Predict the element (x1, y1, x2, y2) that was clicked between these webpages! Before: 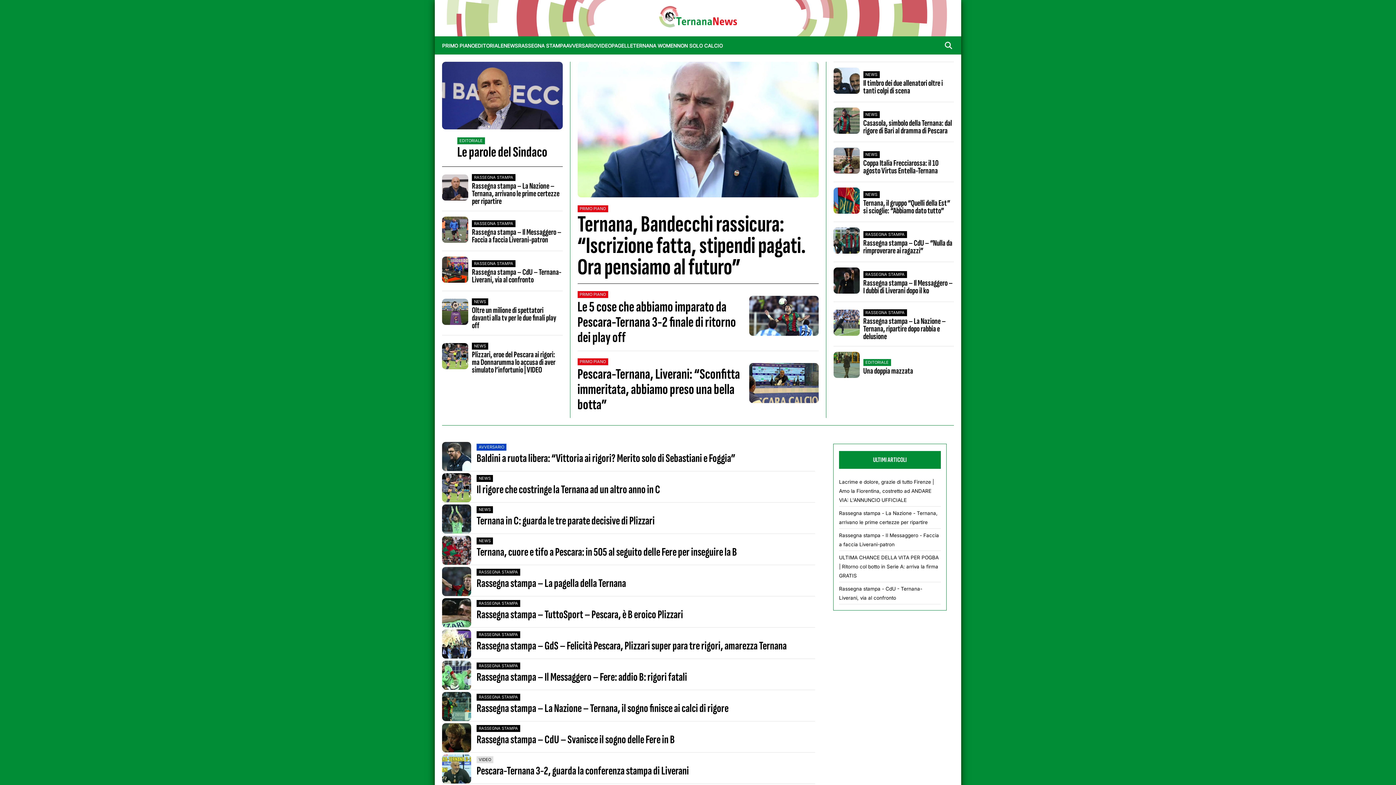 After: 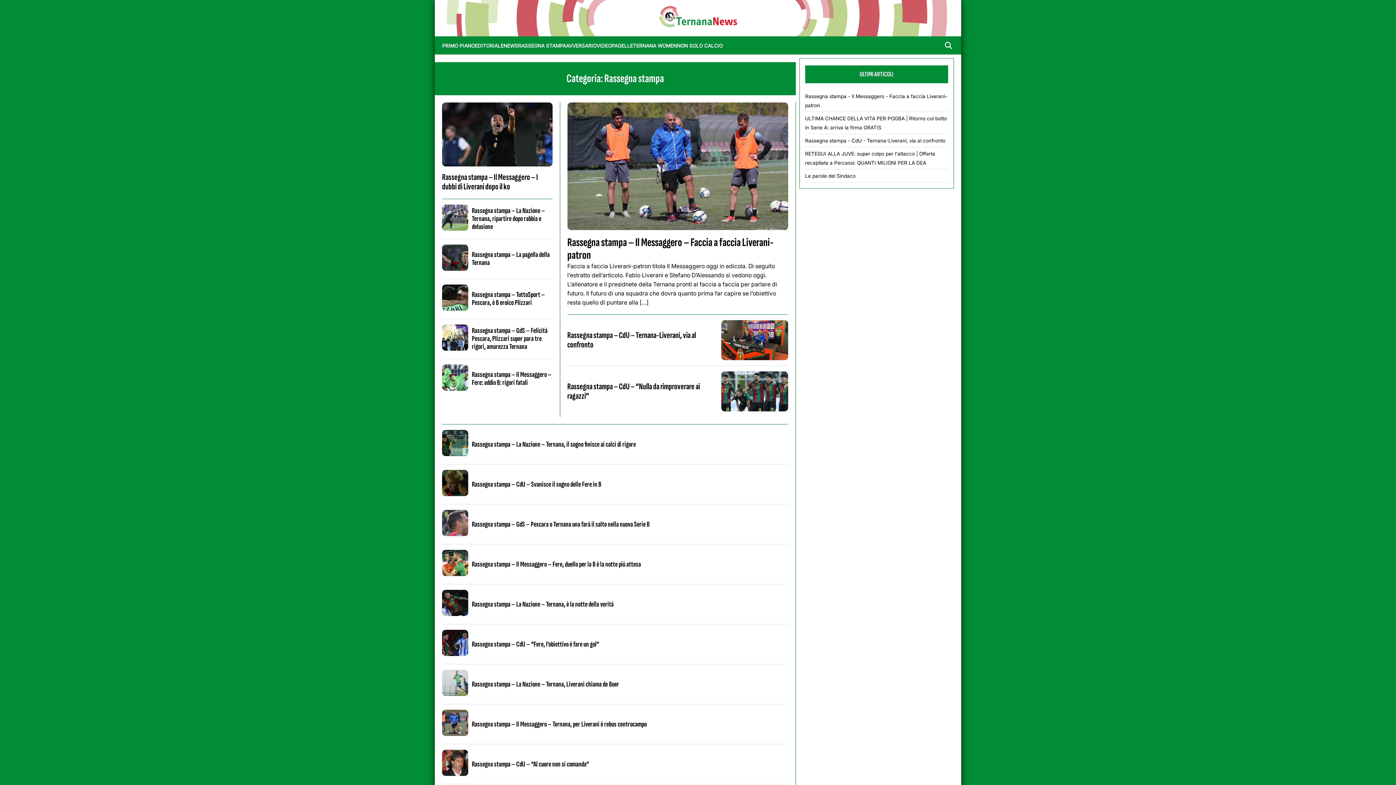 Action: label: RASSEGNA STAMPA bbox: (518, 42, 566, 48)